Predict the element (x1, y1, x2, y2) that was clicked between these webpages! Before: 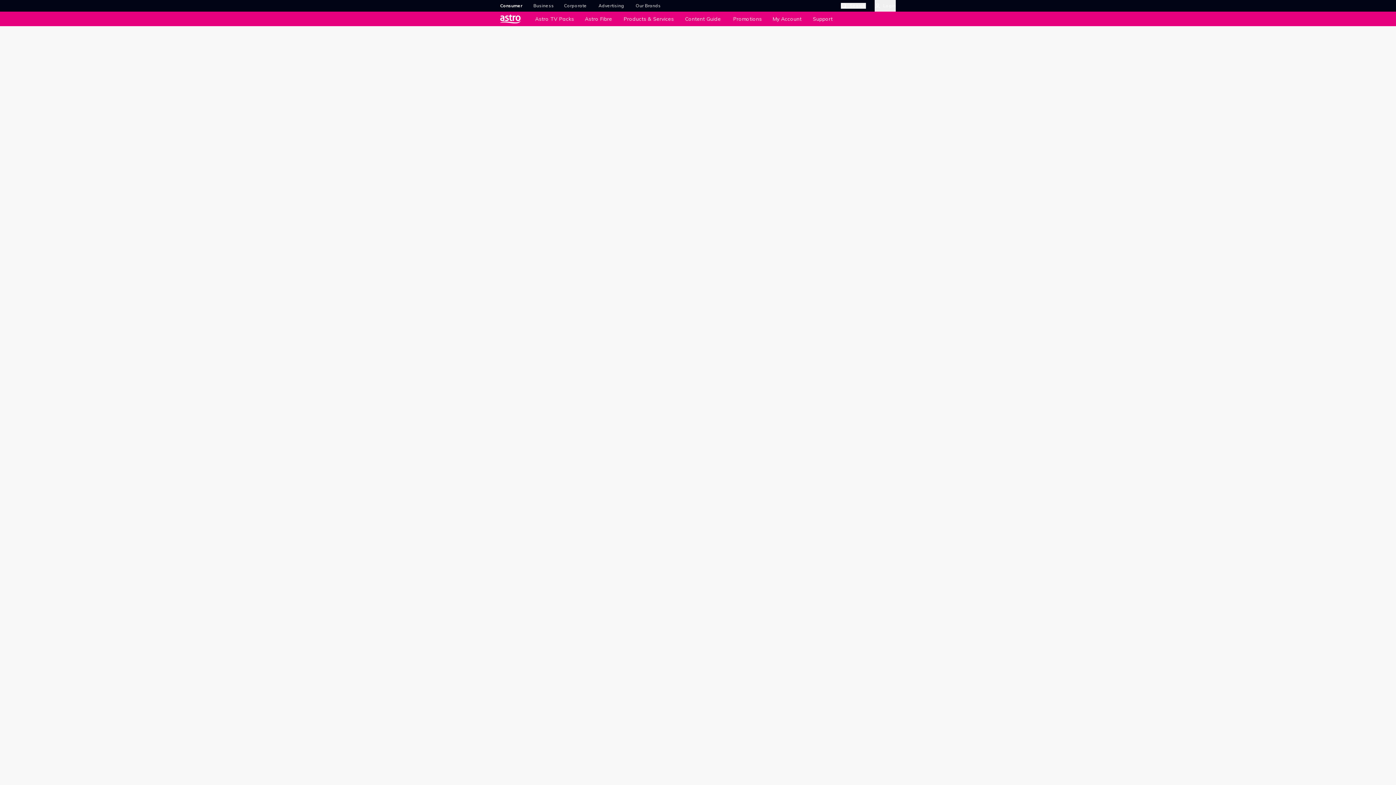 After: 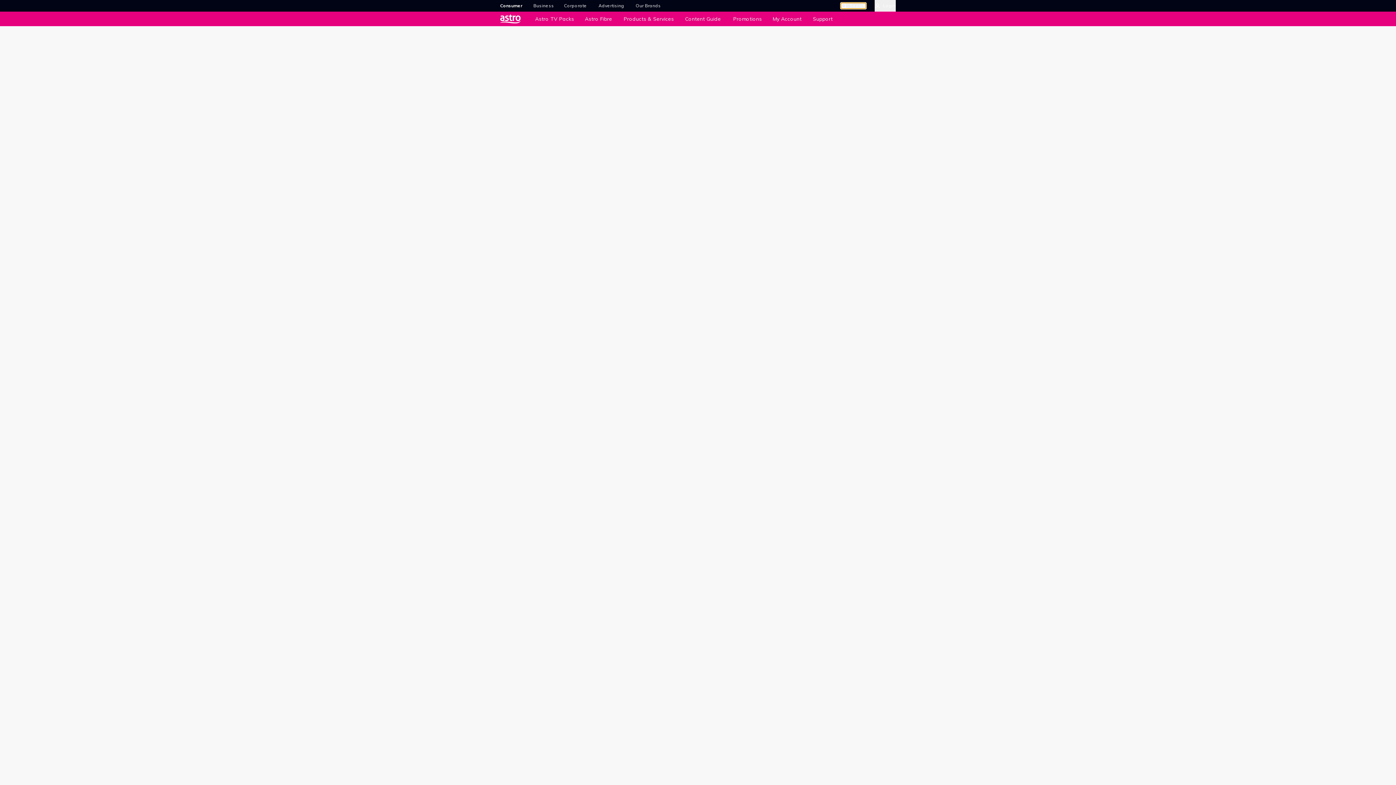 Action: label: Search bbox: (840, 2, 866, 8)